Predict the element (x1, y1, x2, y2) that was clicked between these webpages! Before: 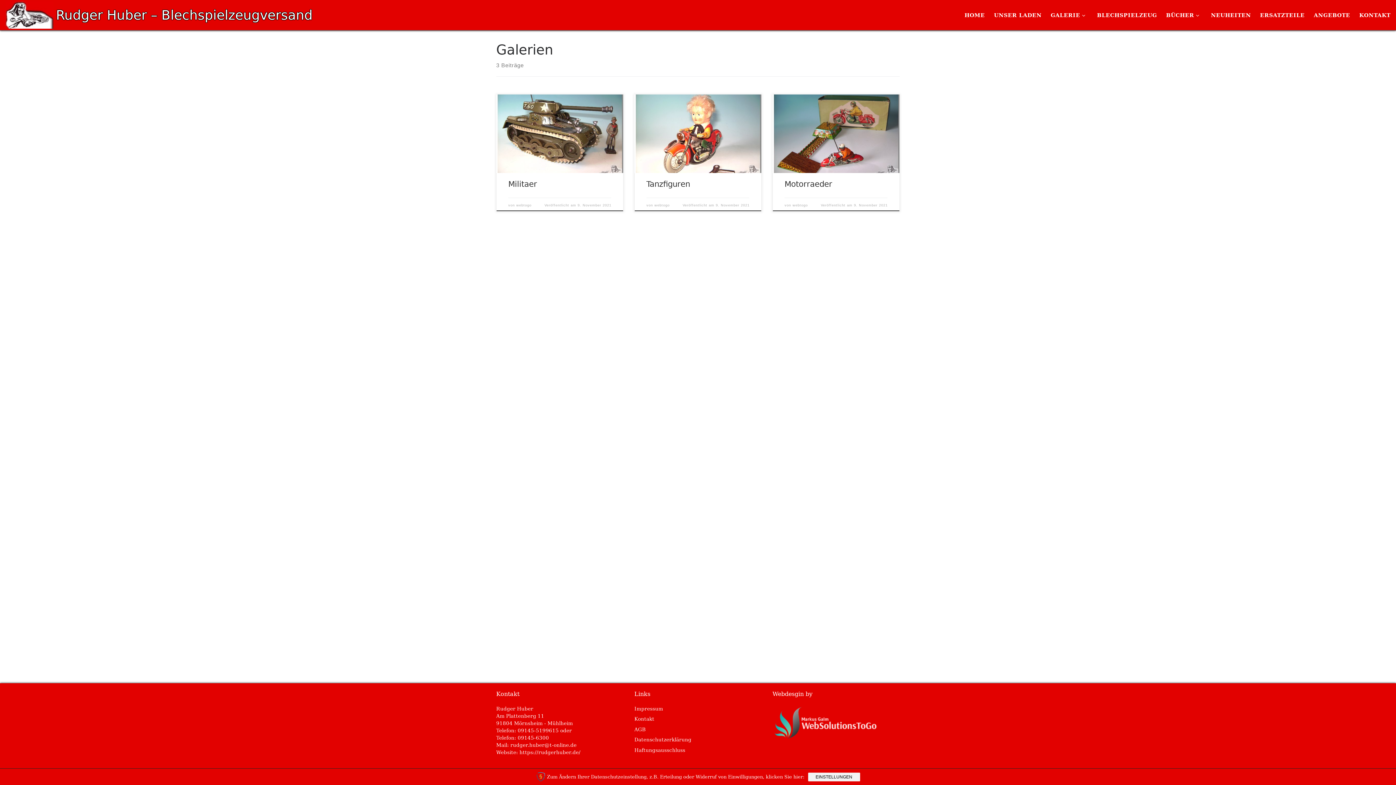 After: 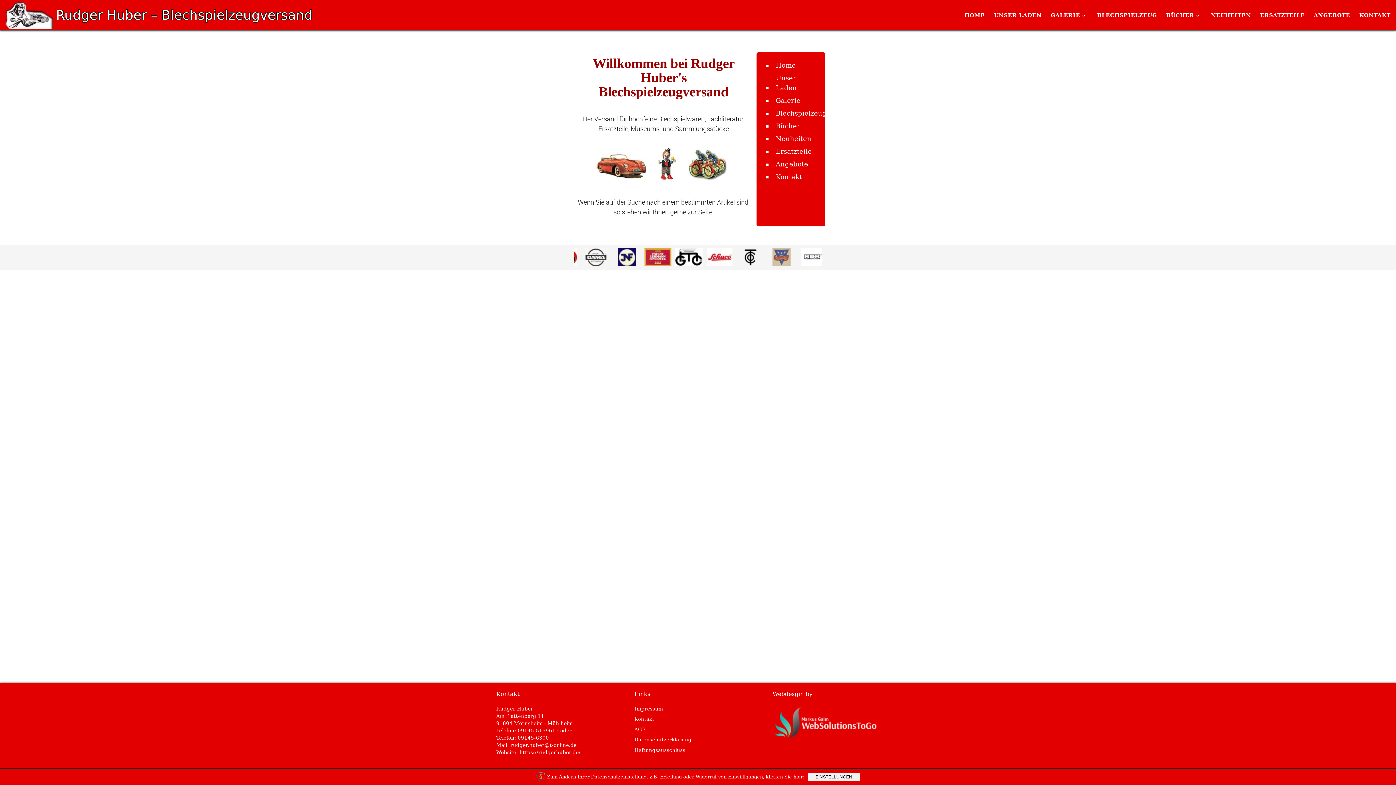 Action: bbox: (5, 6, 53, 21) label: Rudger Huber – Blechspielzeugversand | Versand für hochfeine Blechspielwaren, Fachliteratur, Ersatzteile, Museums- und Sammlungsstücke